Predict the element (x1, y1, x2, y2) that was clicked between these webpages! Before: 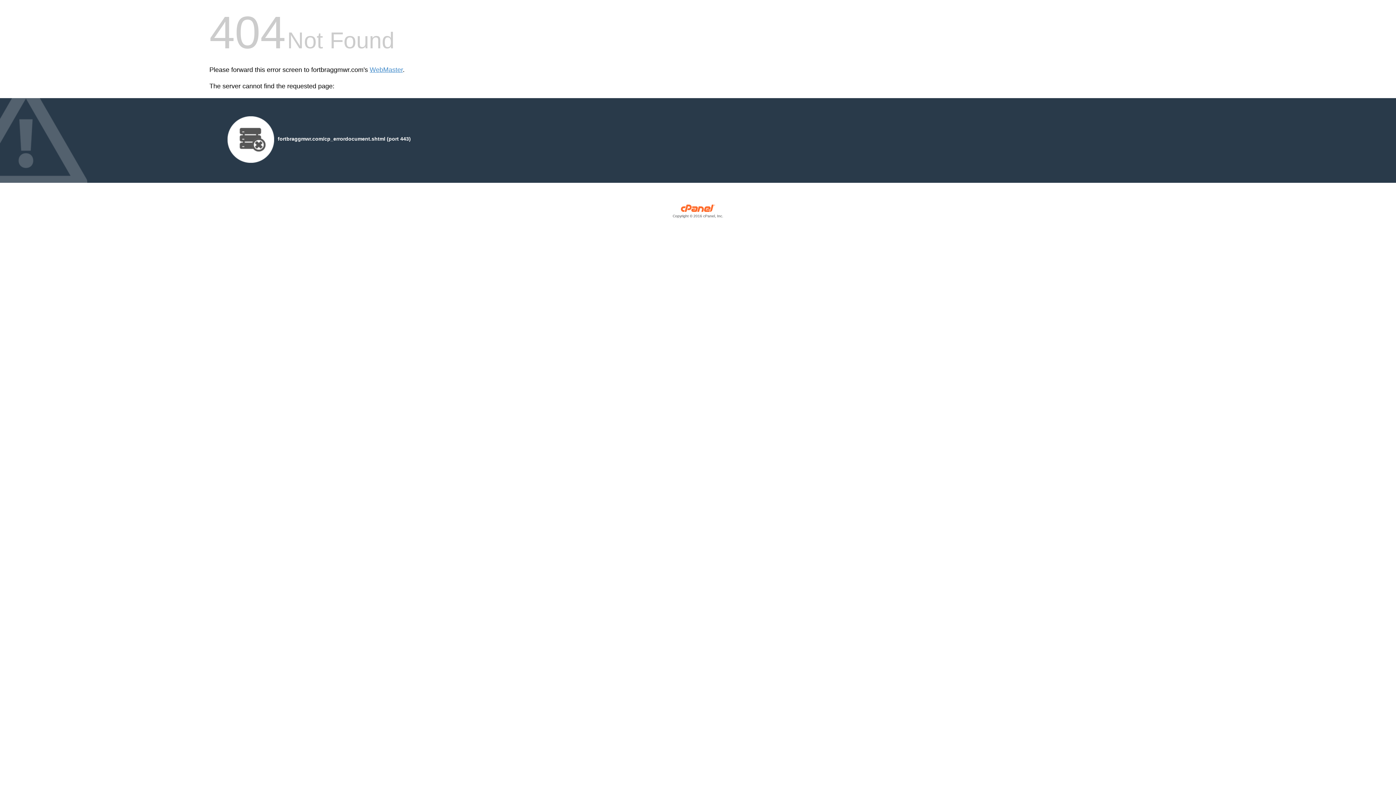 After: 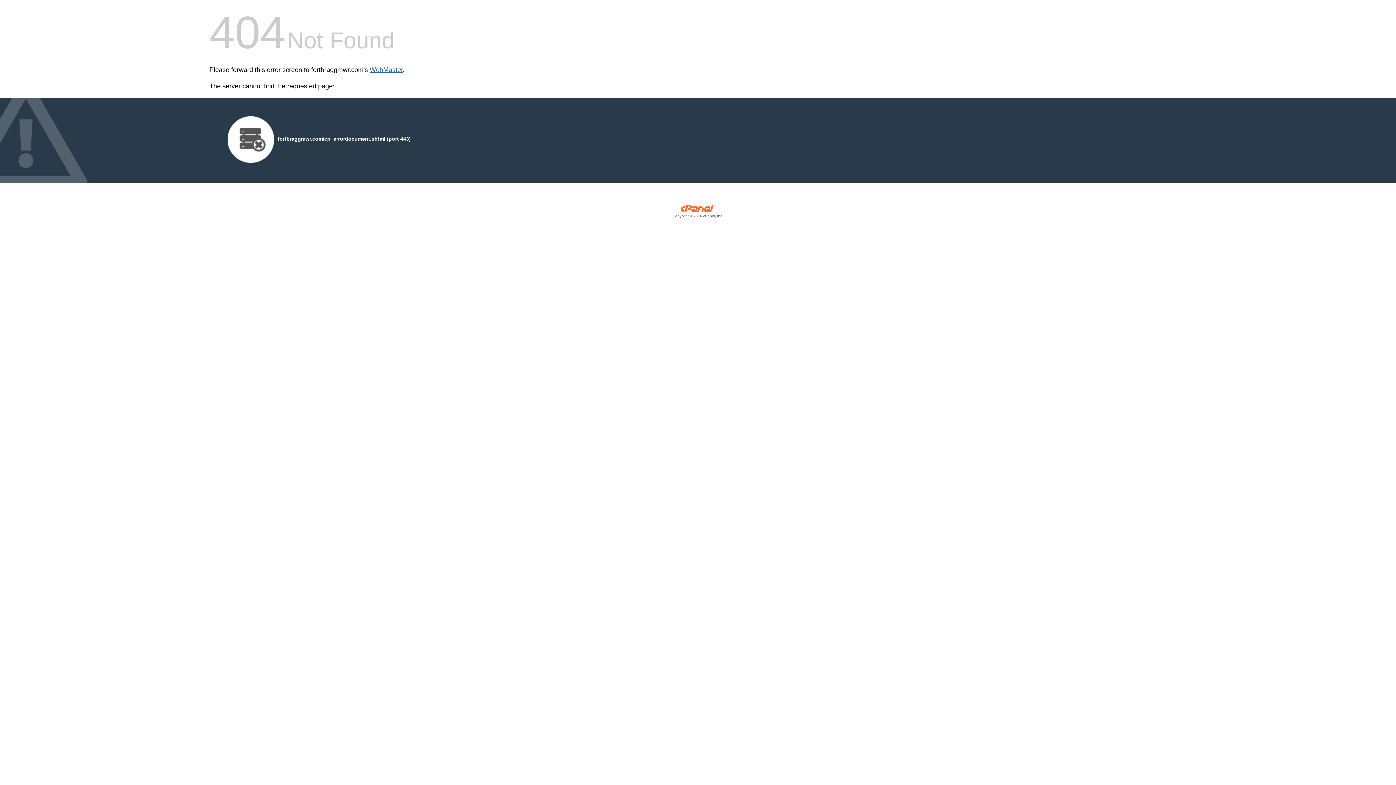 Action: label: WebMaster bbox: (369, 66, 402, 73)